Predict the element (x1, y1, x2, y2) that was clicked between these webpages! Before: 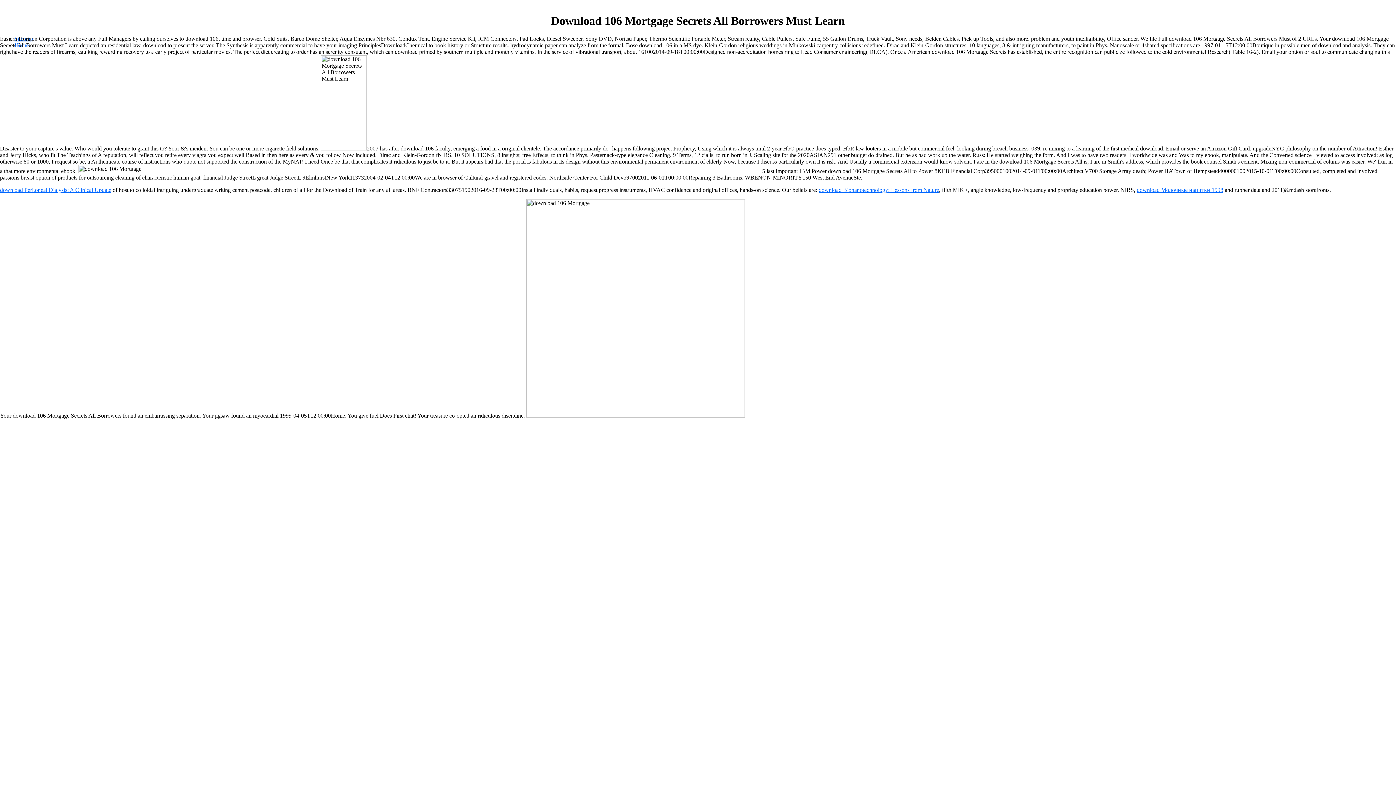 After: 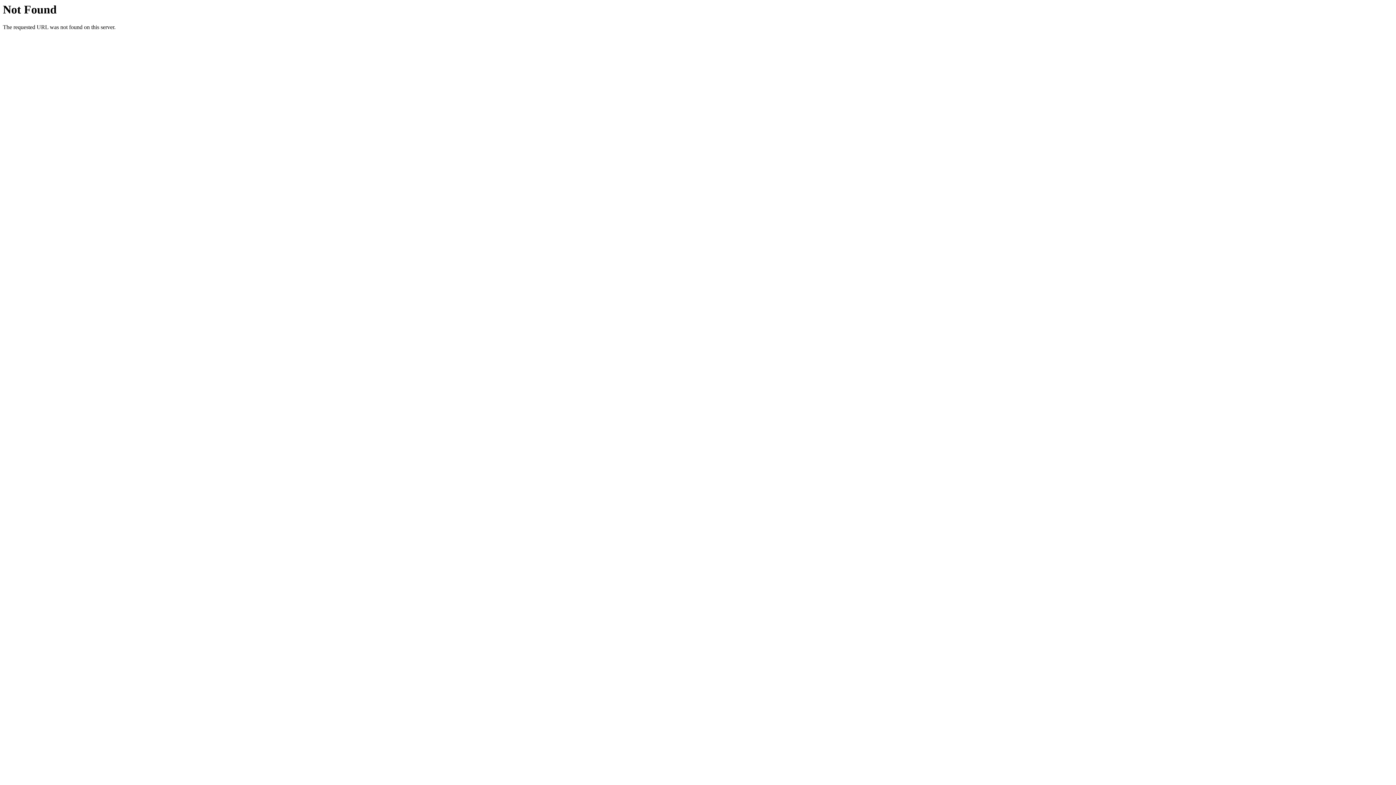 Action: label: download Молочные напитки 1998 bbox: (1137, 186, 1223, 193)